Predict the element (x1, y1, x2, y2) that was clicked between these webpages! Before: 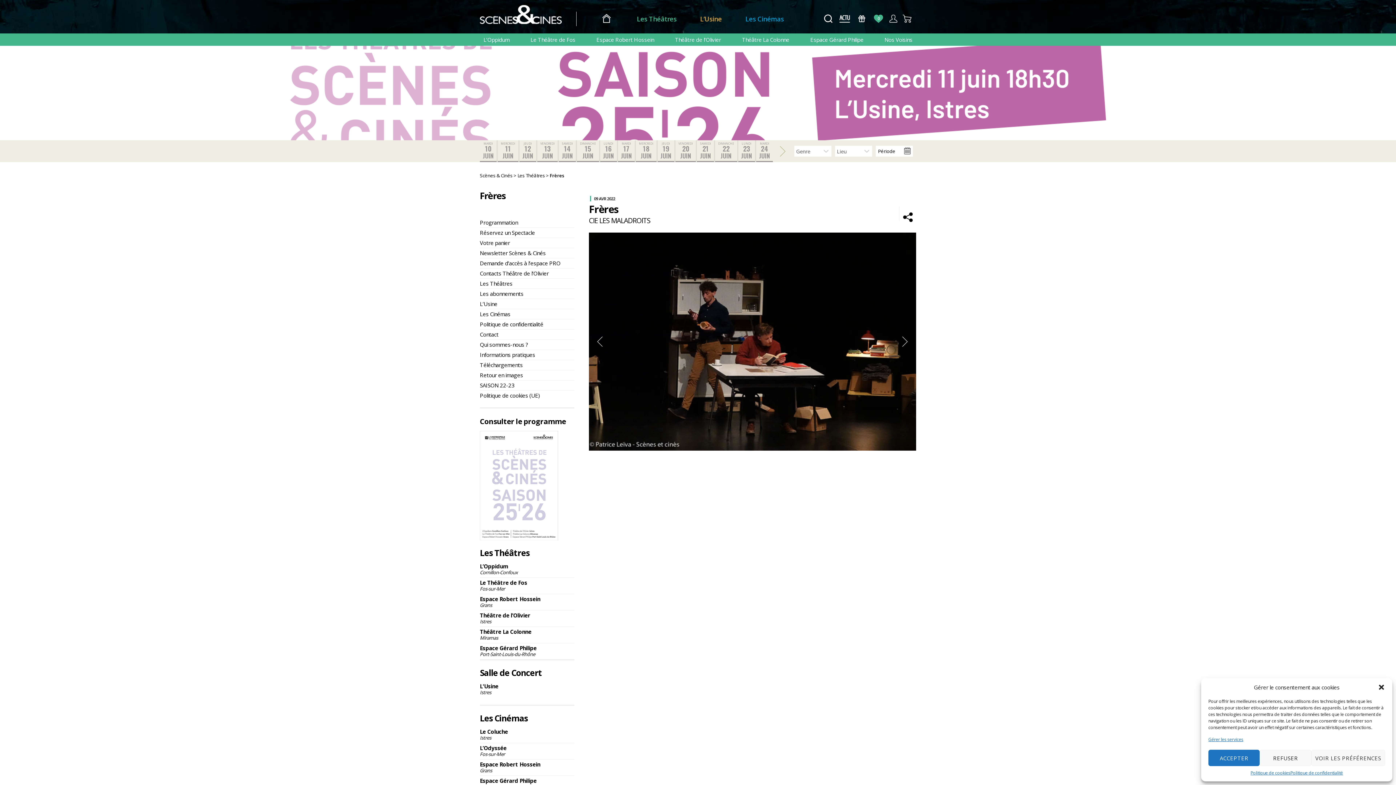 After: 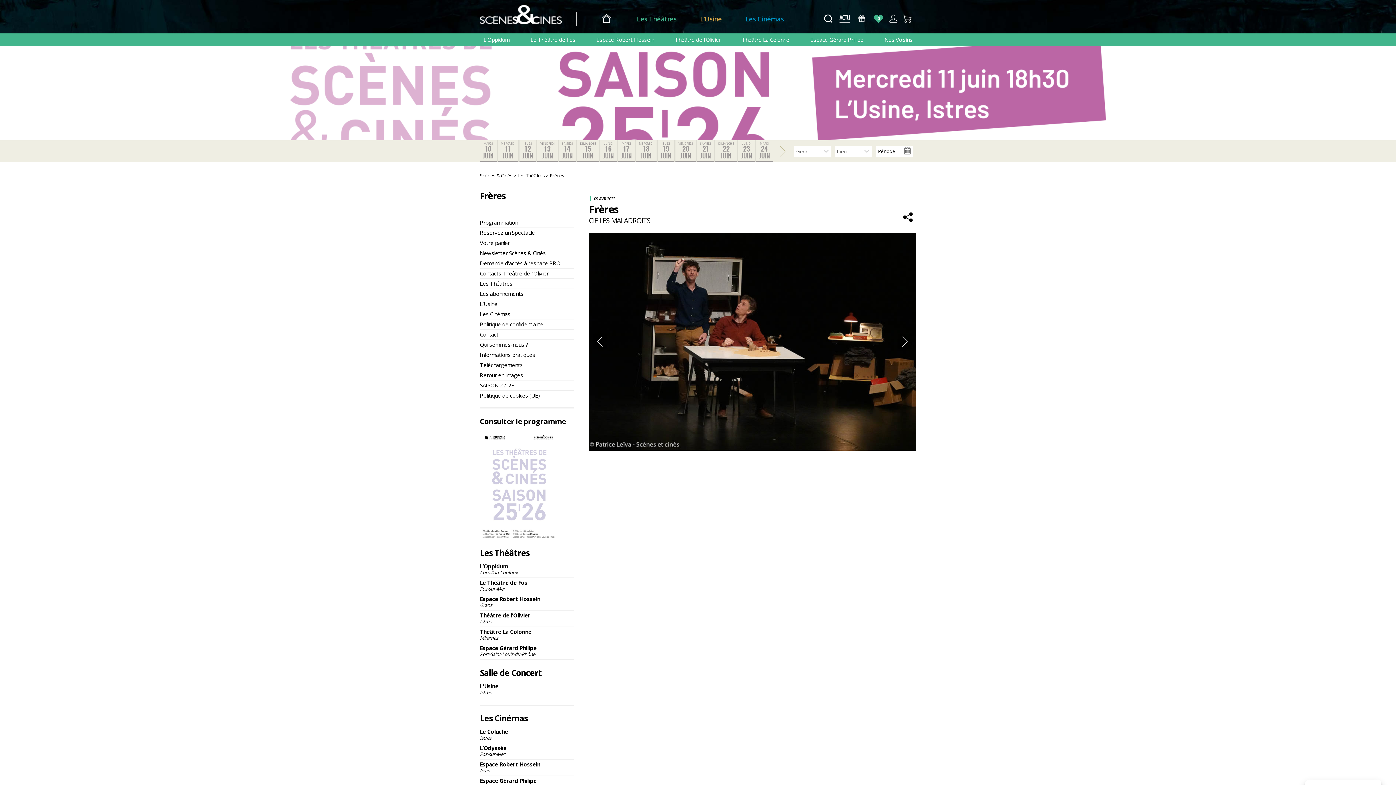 Action: bbox: (1260, 750, 1311, 766) label: REFUSER